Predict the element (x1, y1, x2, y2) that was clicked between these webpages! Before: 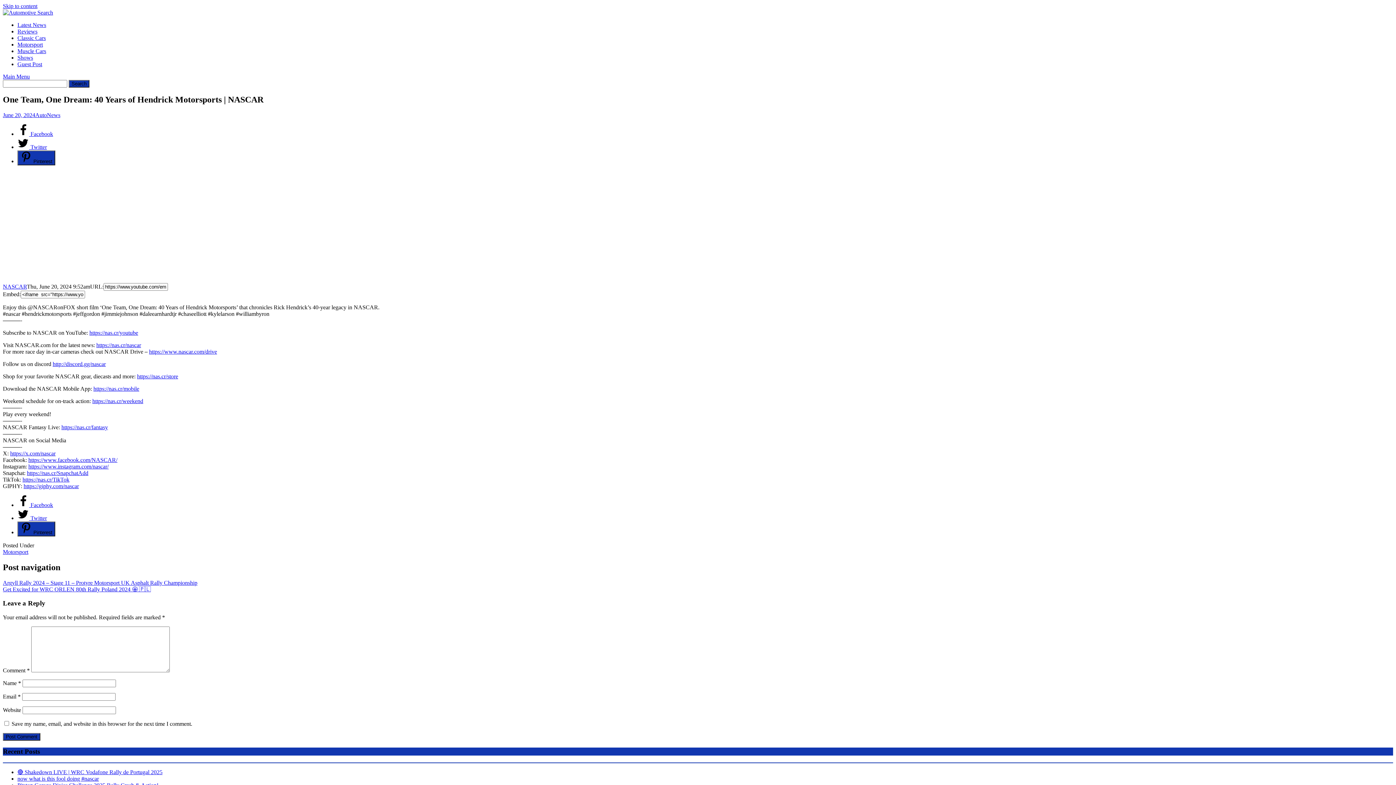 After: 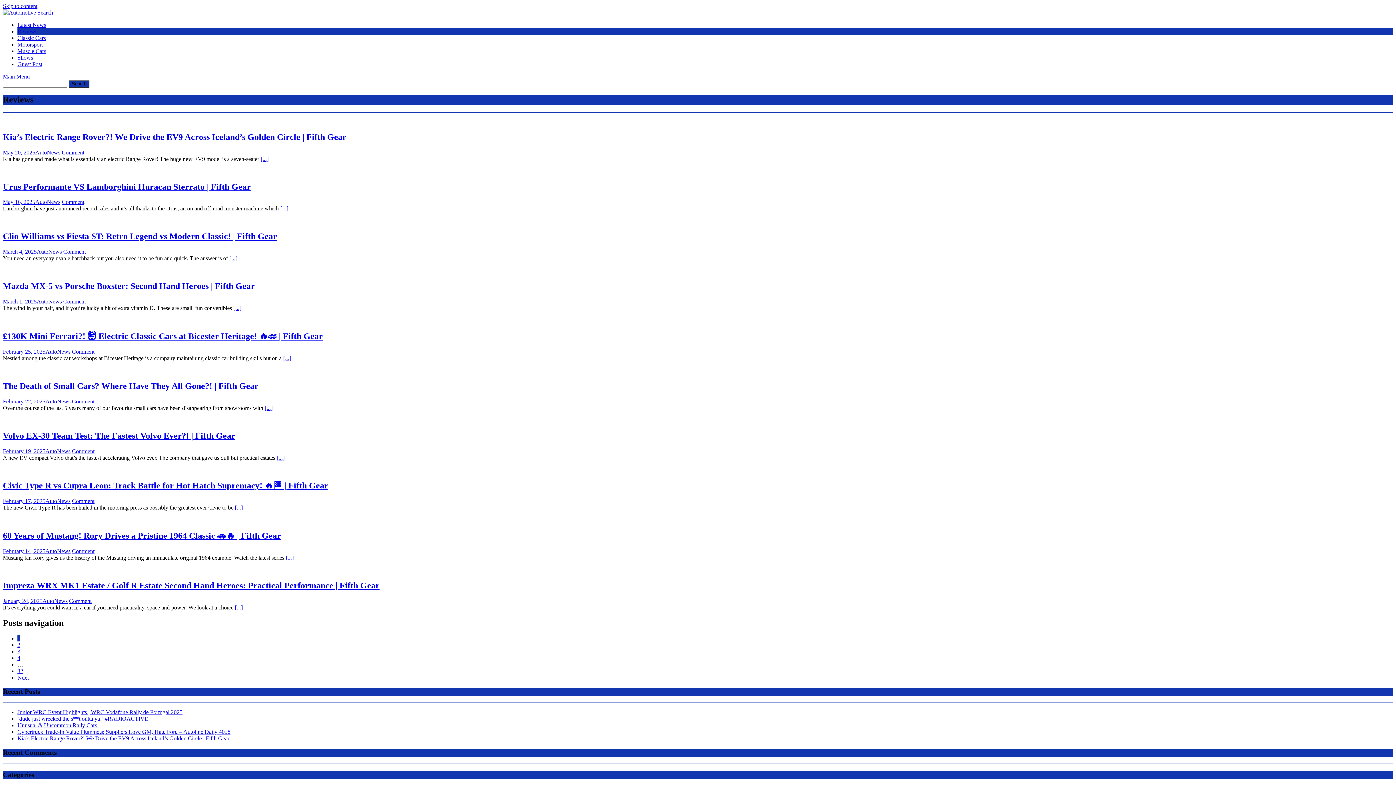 Action: label: Reviews bbox: (17, 28, 37, 34)